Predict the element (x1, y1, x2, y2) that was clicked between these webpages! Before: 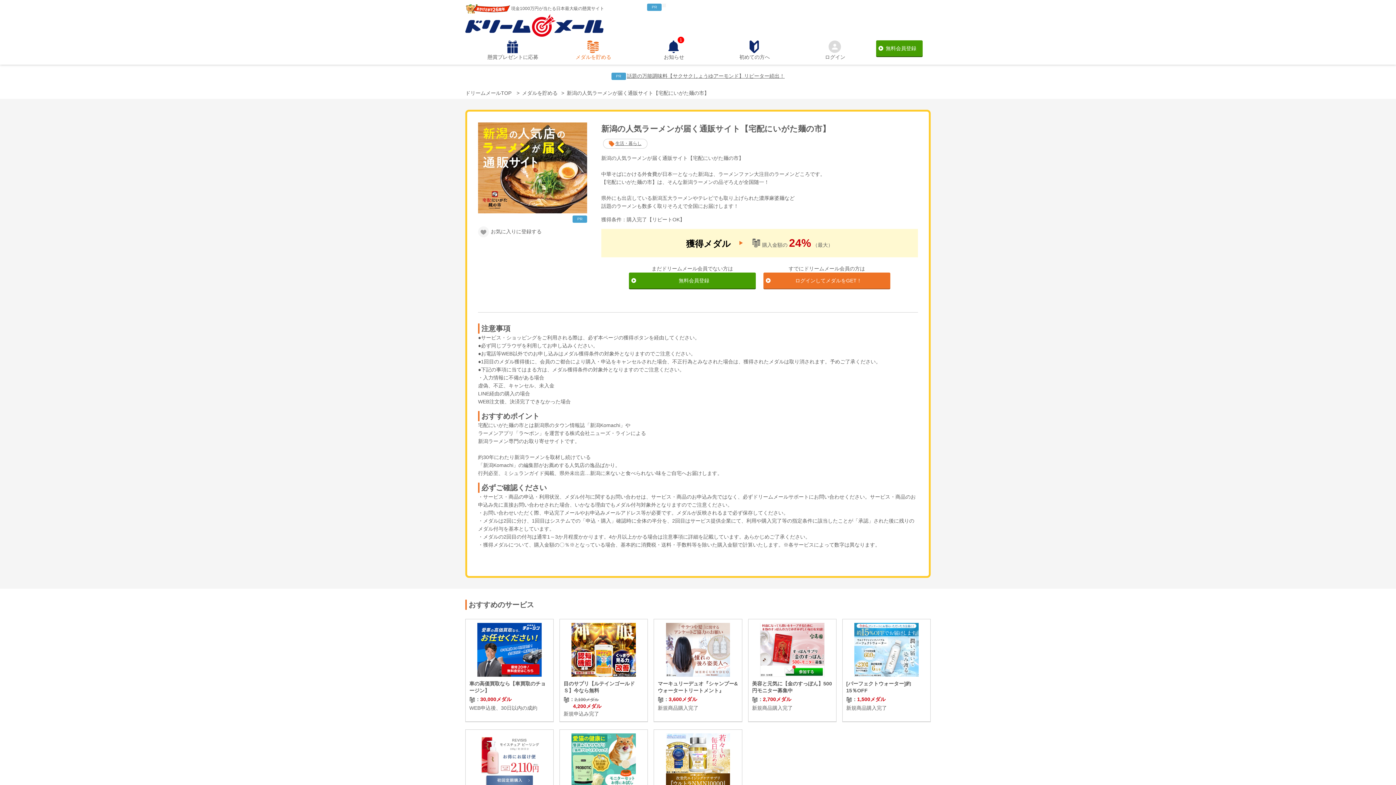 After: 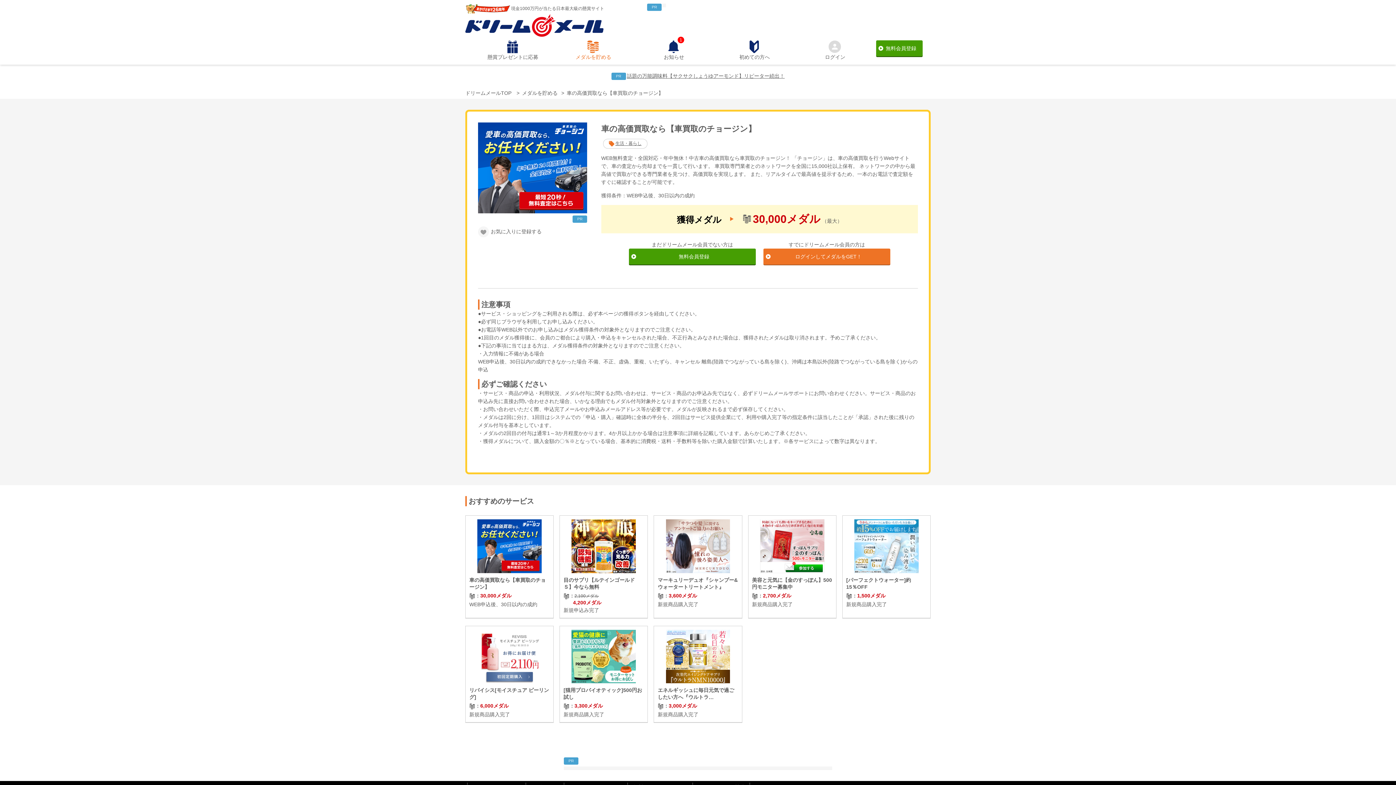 Action: label:  
車の高価買取なら【車買取のチョージン】
  30,000メダル
WEB申込後、30日以内の成約 bbox: (465, 619, 553, 722)